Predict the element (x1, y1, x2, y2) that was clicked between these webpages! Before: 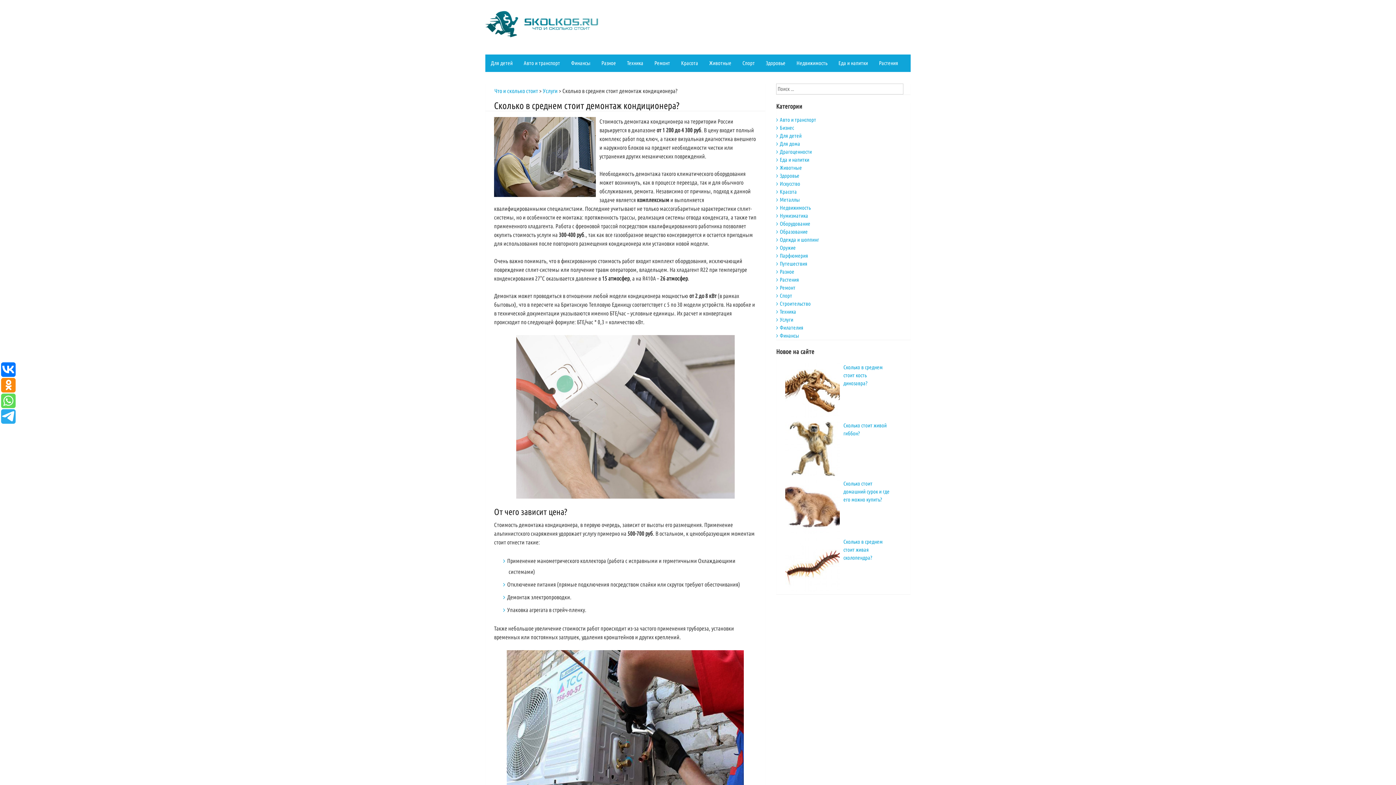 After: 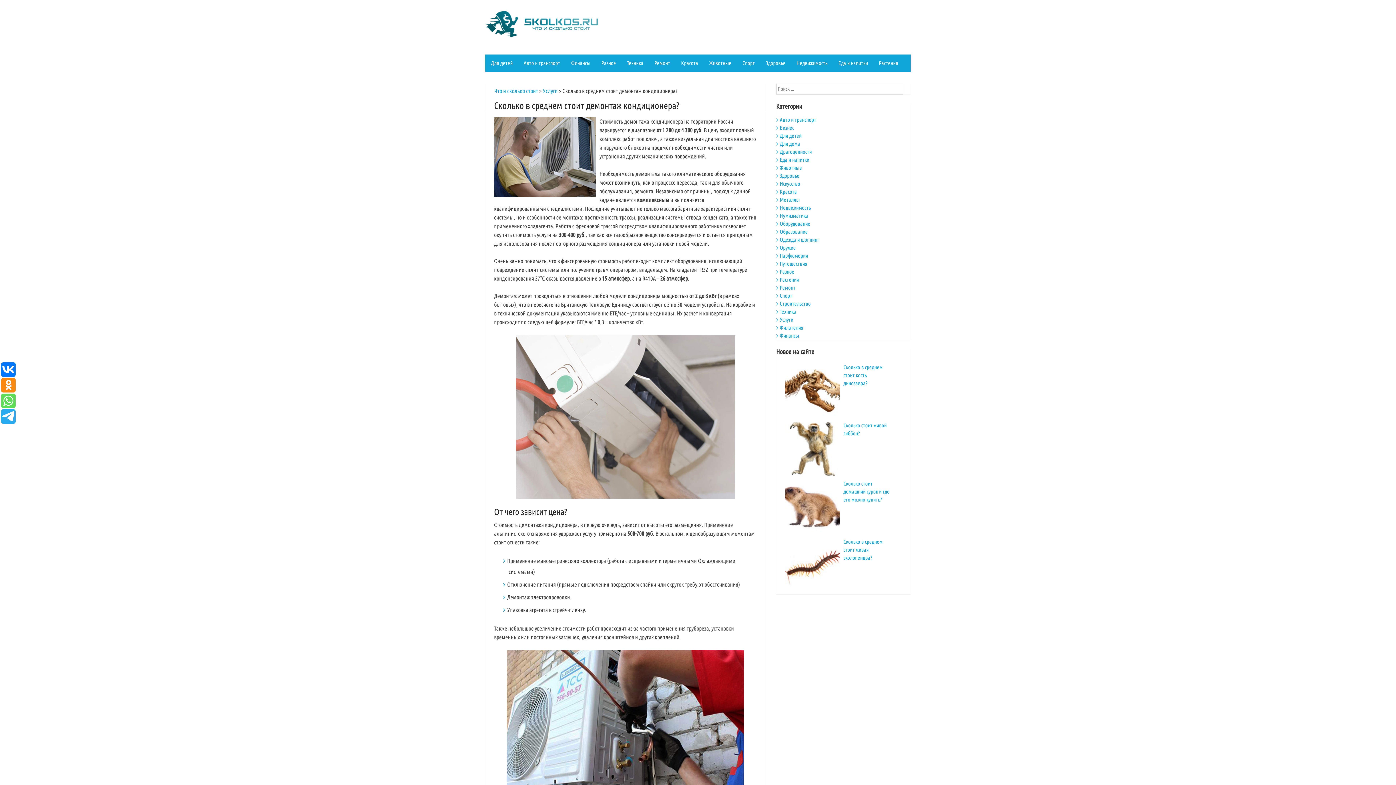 Action: bbox: (1, 378, 15, 392)